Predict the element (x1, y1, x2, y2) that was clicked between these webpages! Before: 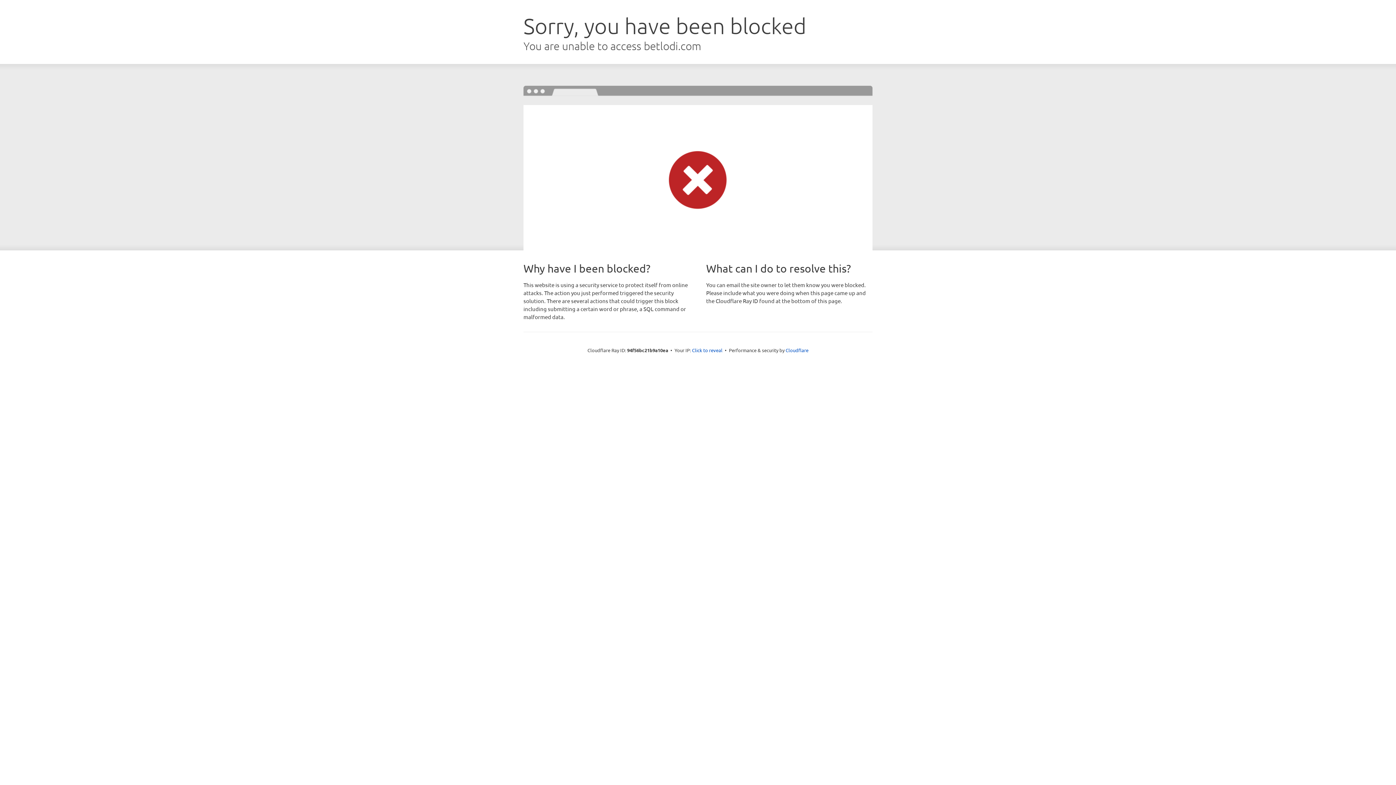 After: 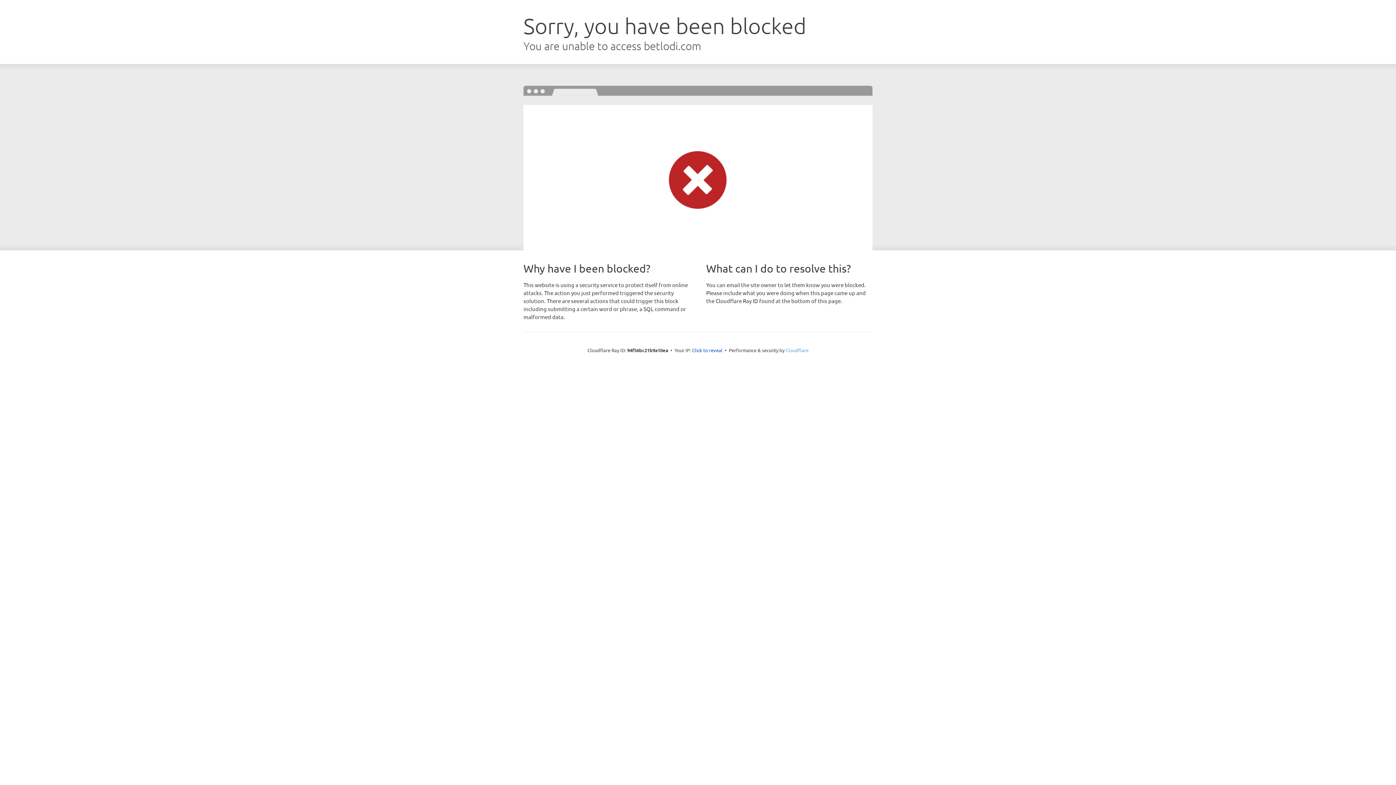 Action: bbox: (785, 347, 808, 353) label: Cloudflare